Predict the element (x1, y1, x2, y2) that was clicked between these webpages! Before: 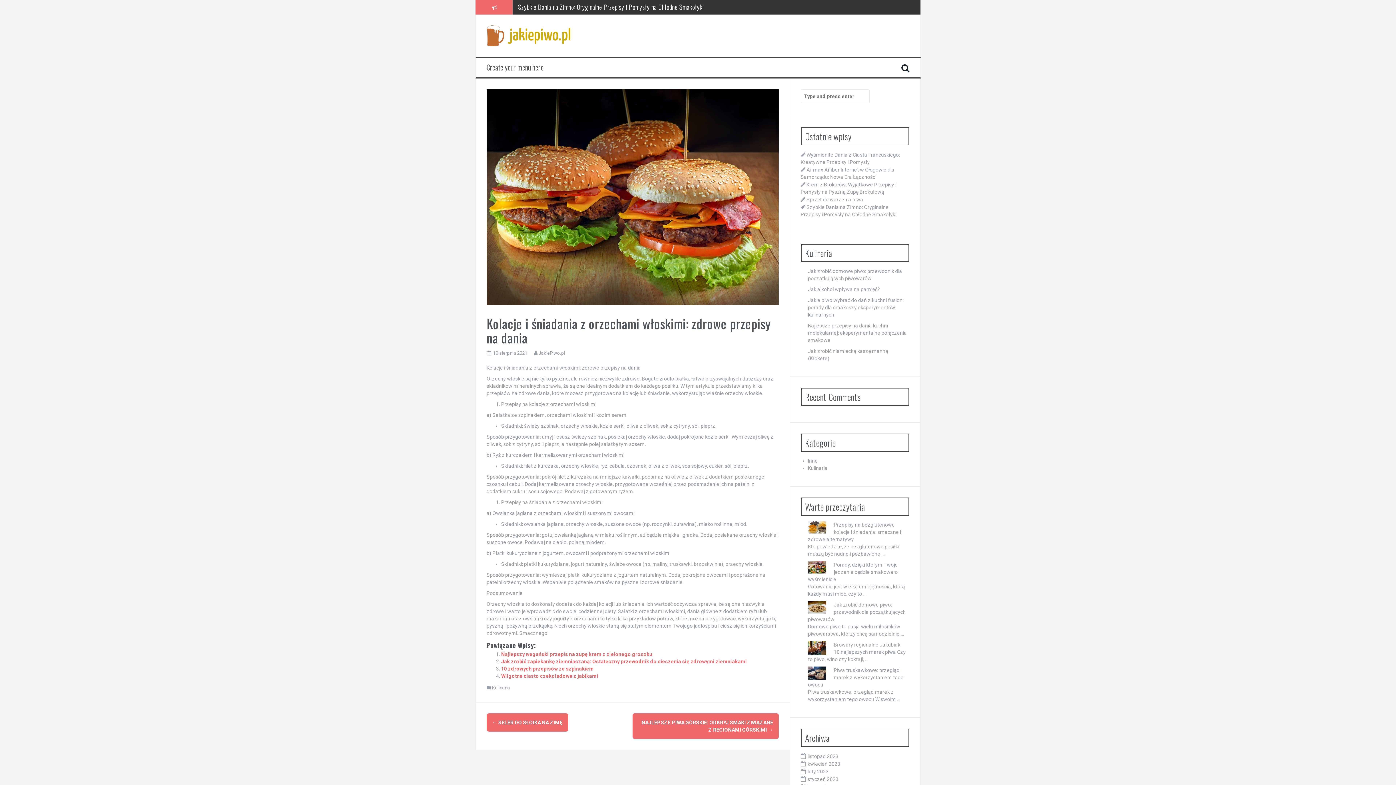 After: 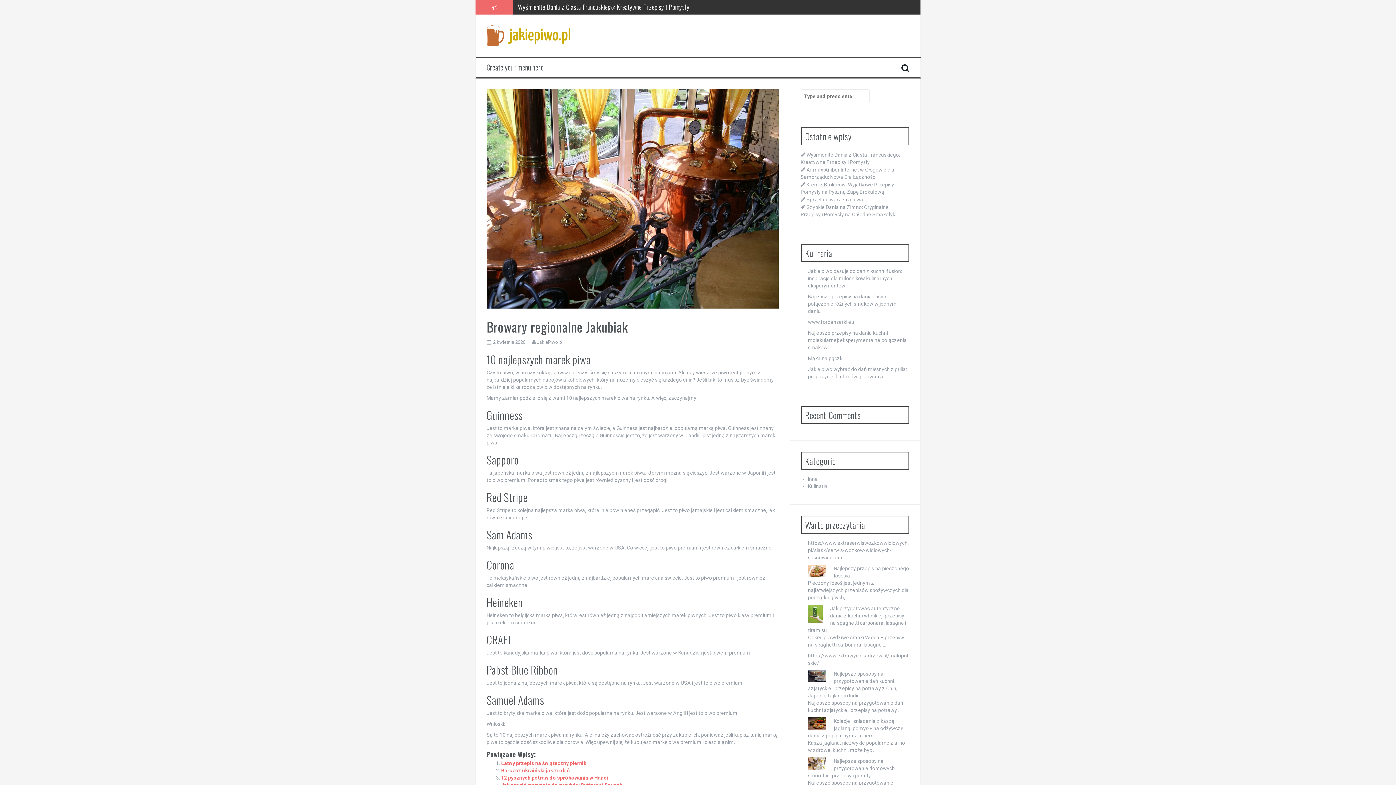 Action: label: Browary regionalne Jakubiak bbox: (834, 642, 900, 648)